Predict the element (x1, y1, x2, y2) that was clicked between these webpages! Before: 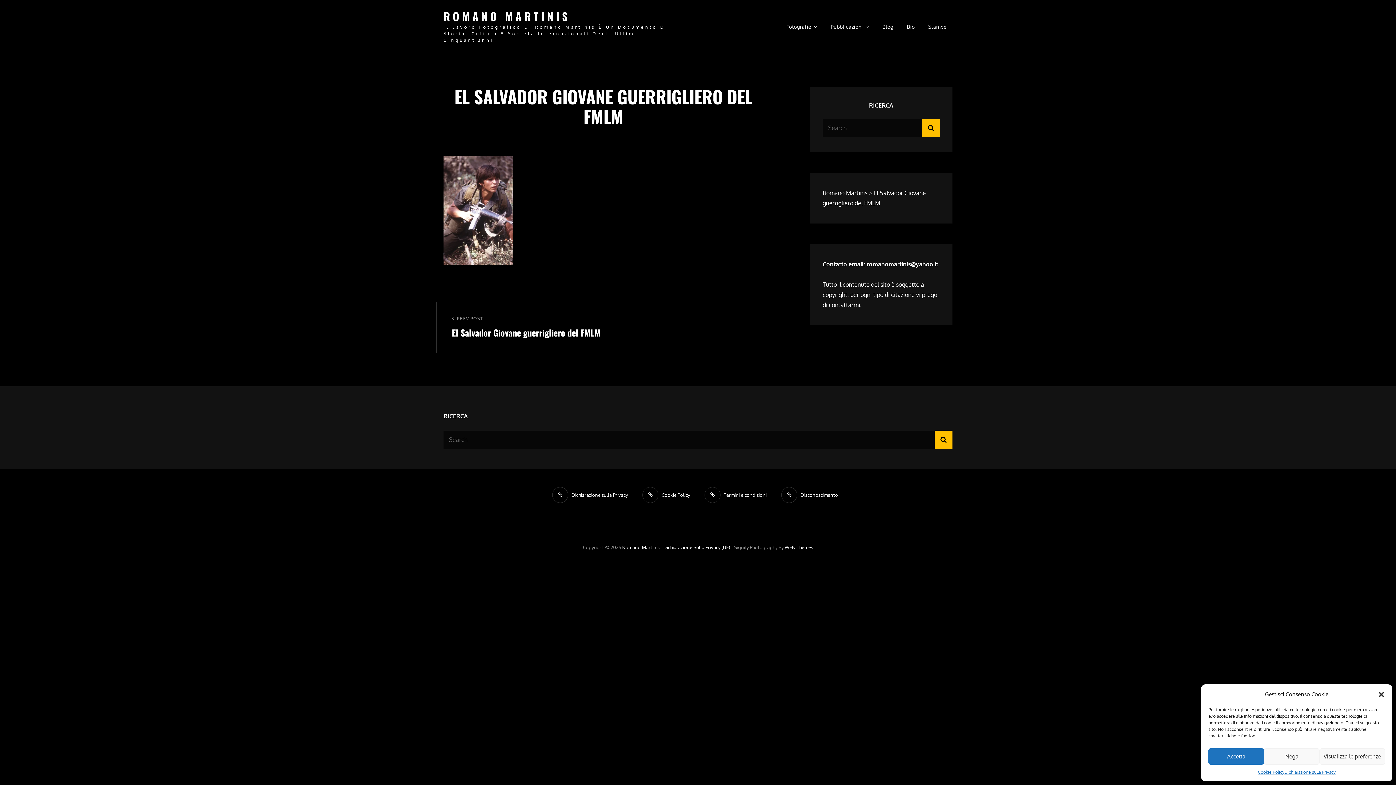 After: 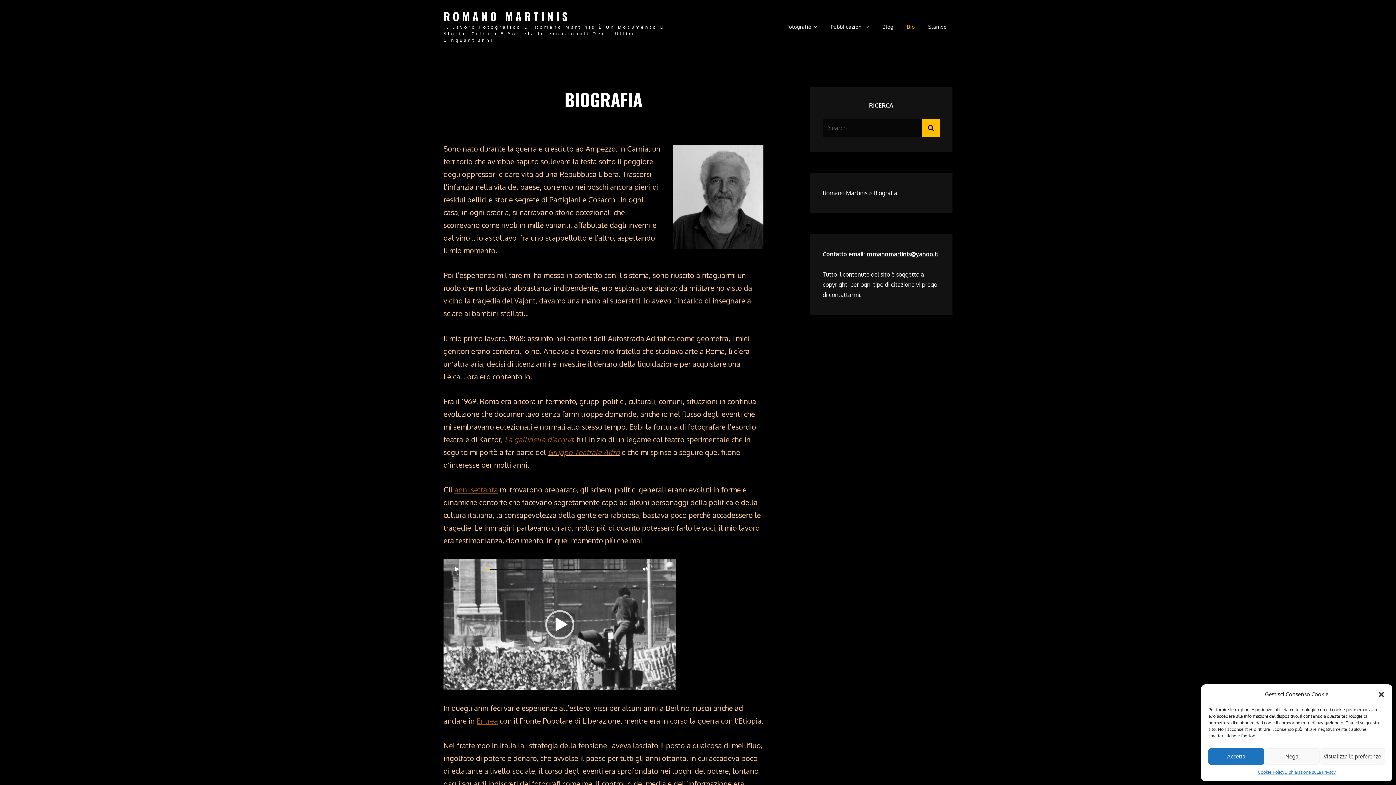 Action: label: Bio bbox: (901, 16, 920, 37)